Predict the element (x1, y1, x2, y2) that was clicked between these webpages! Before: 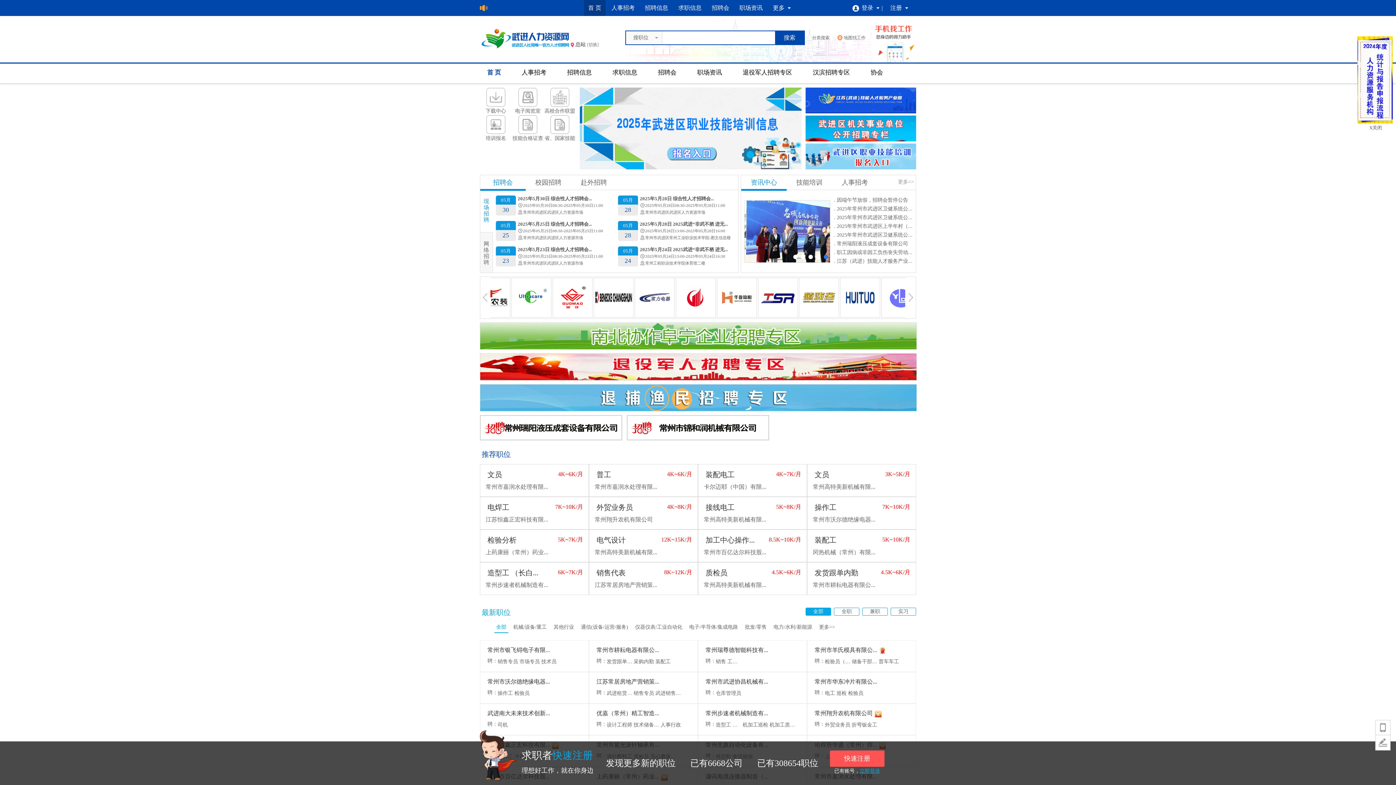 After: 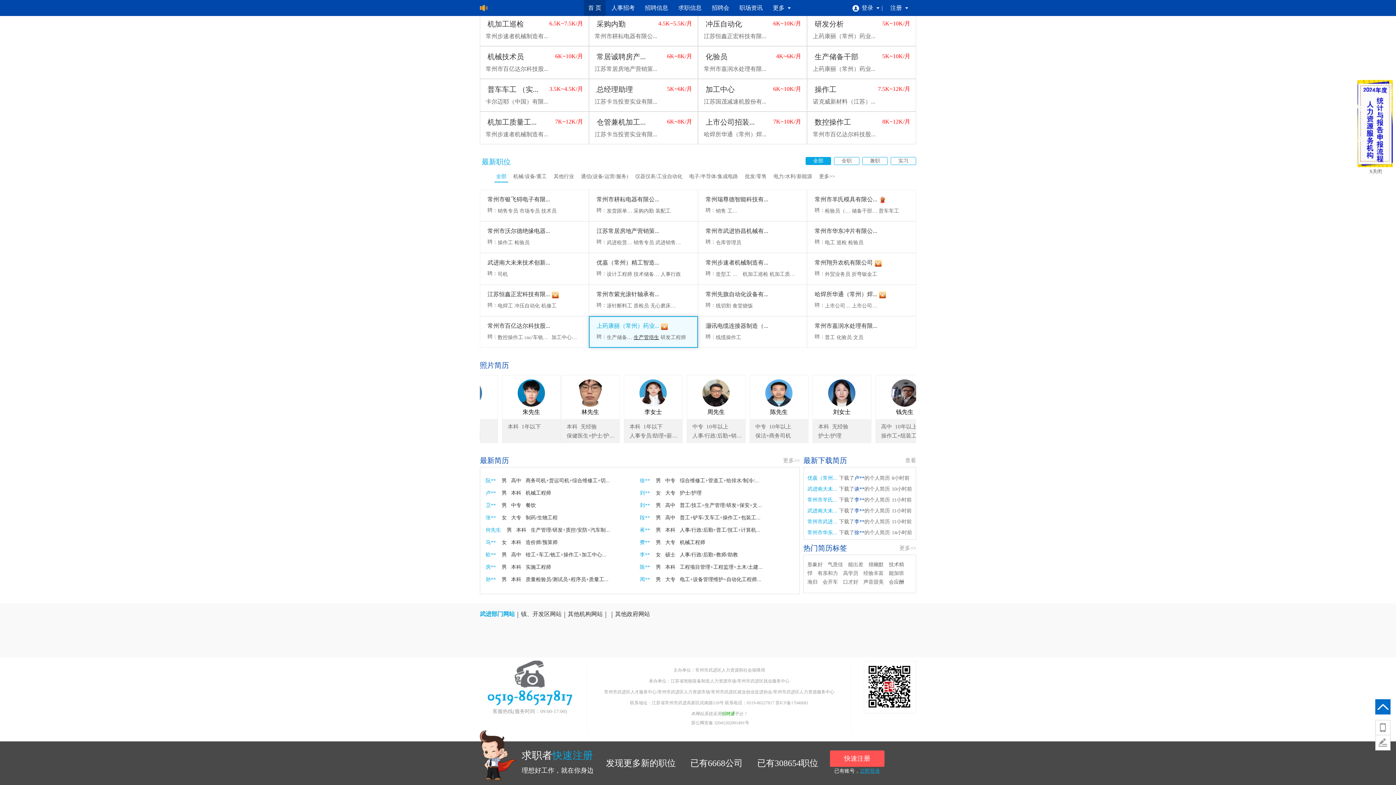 Action: label: 生产管培生 bbox: (633, 653, 660, 661)